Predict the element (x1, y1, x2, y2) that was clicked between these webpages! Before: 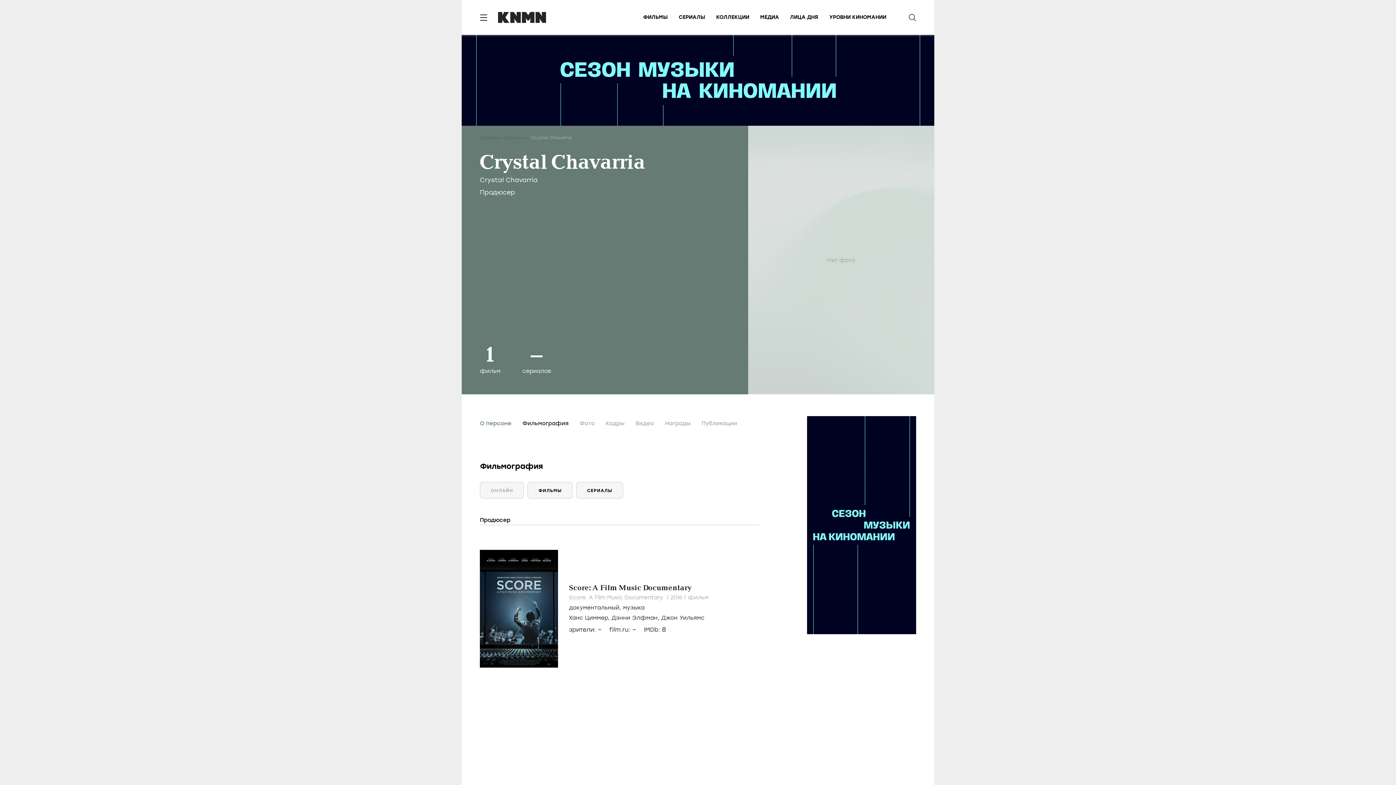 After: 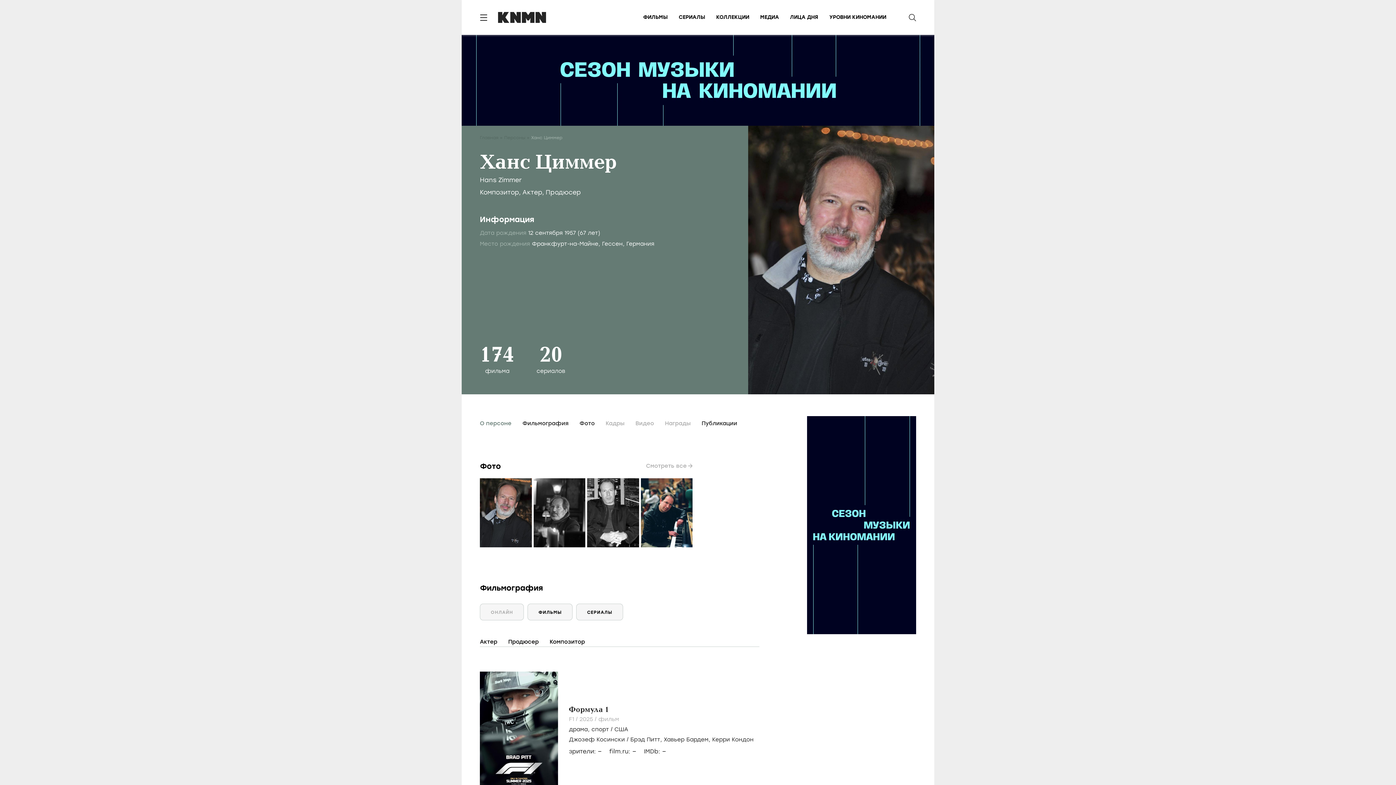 Action: bbox: (569, 614, 611, 621) label: Ханс Циммер, 